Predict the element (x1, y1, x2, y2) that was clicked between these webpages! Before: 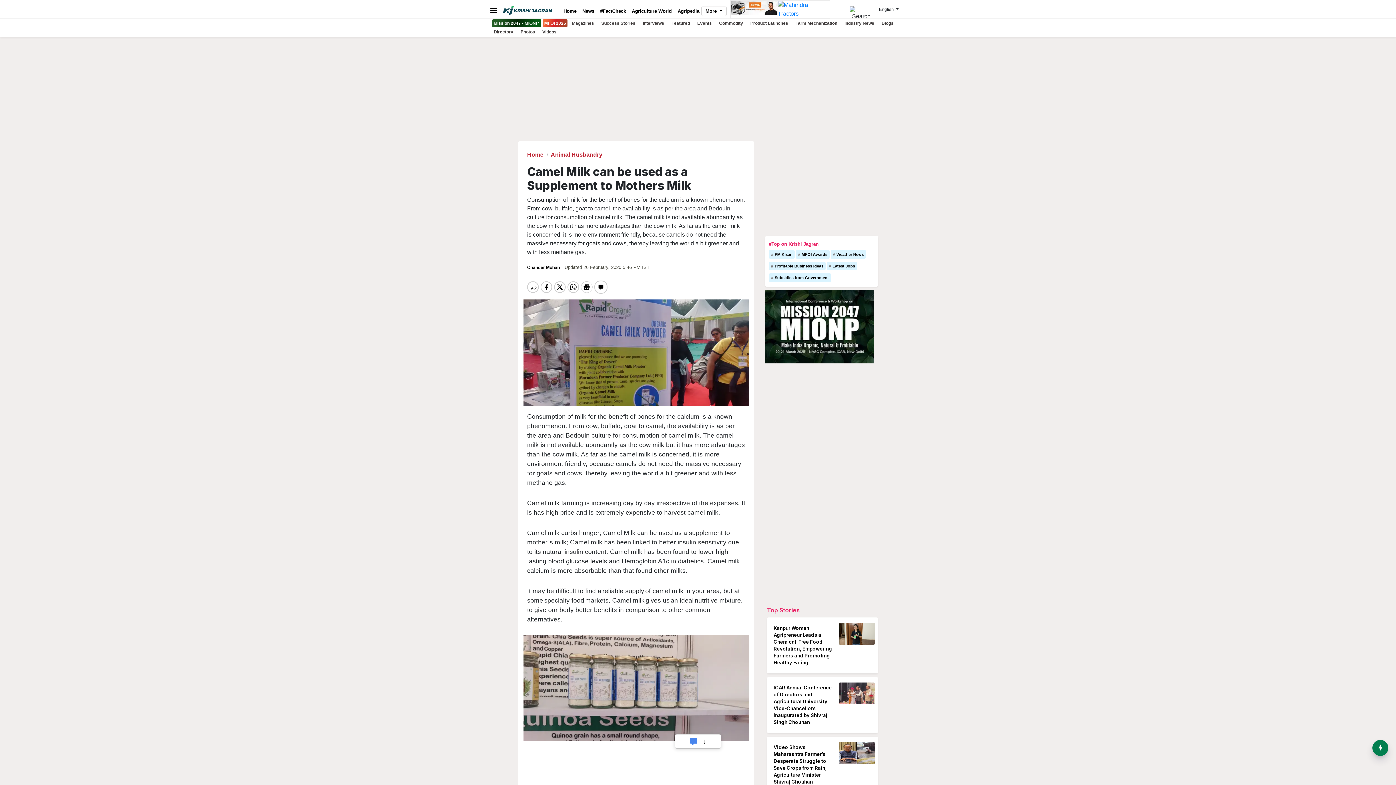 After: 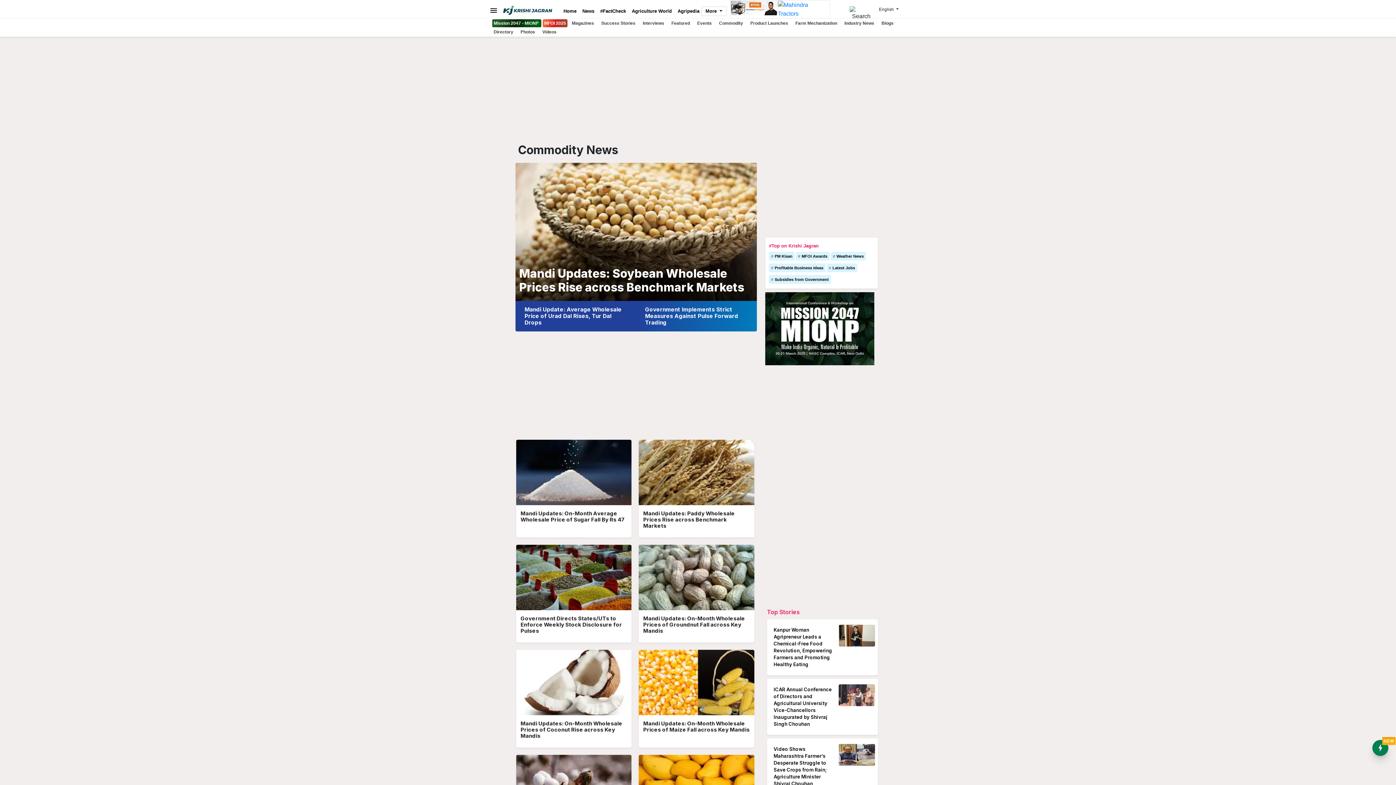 Action: label: Commodity bbox: (716, 20, 746, 25)